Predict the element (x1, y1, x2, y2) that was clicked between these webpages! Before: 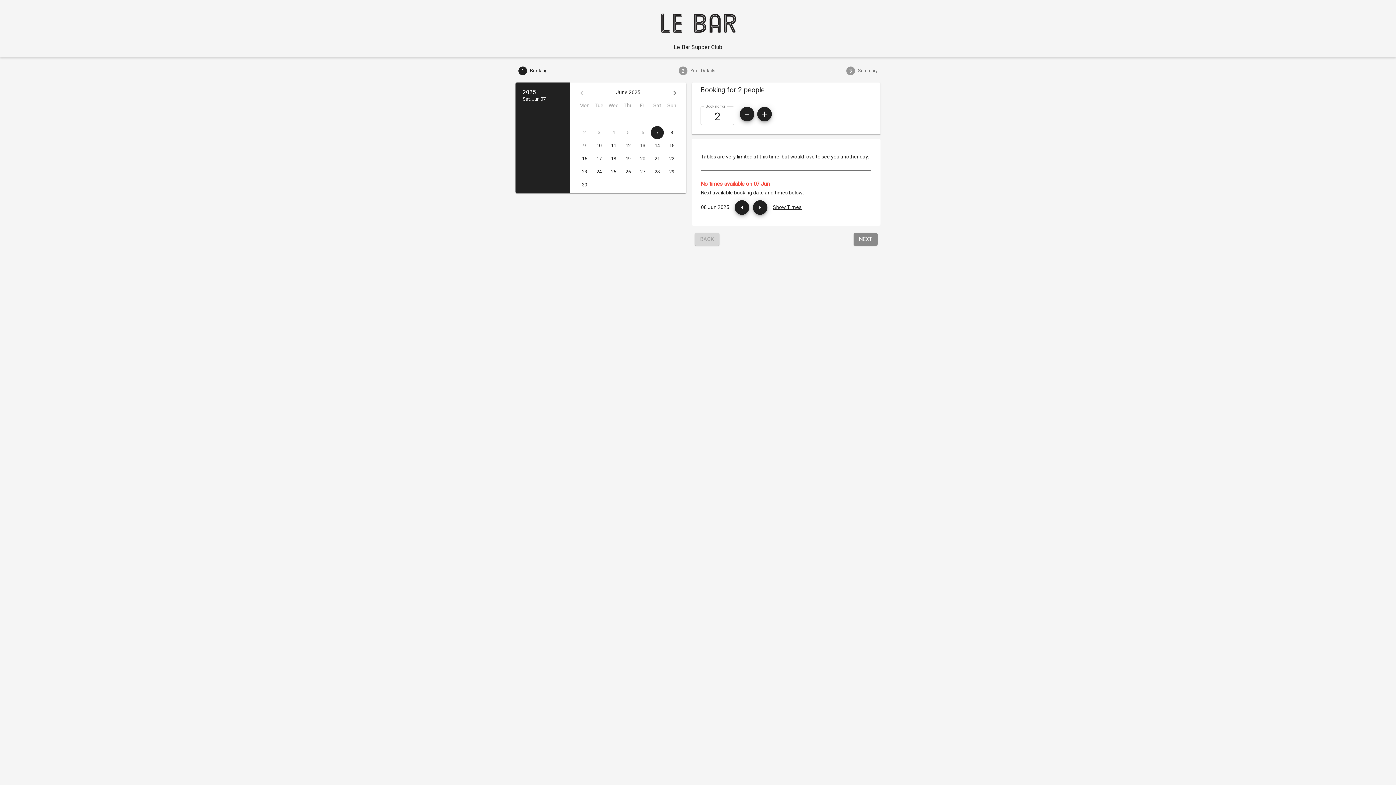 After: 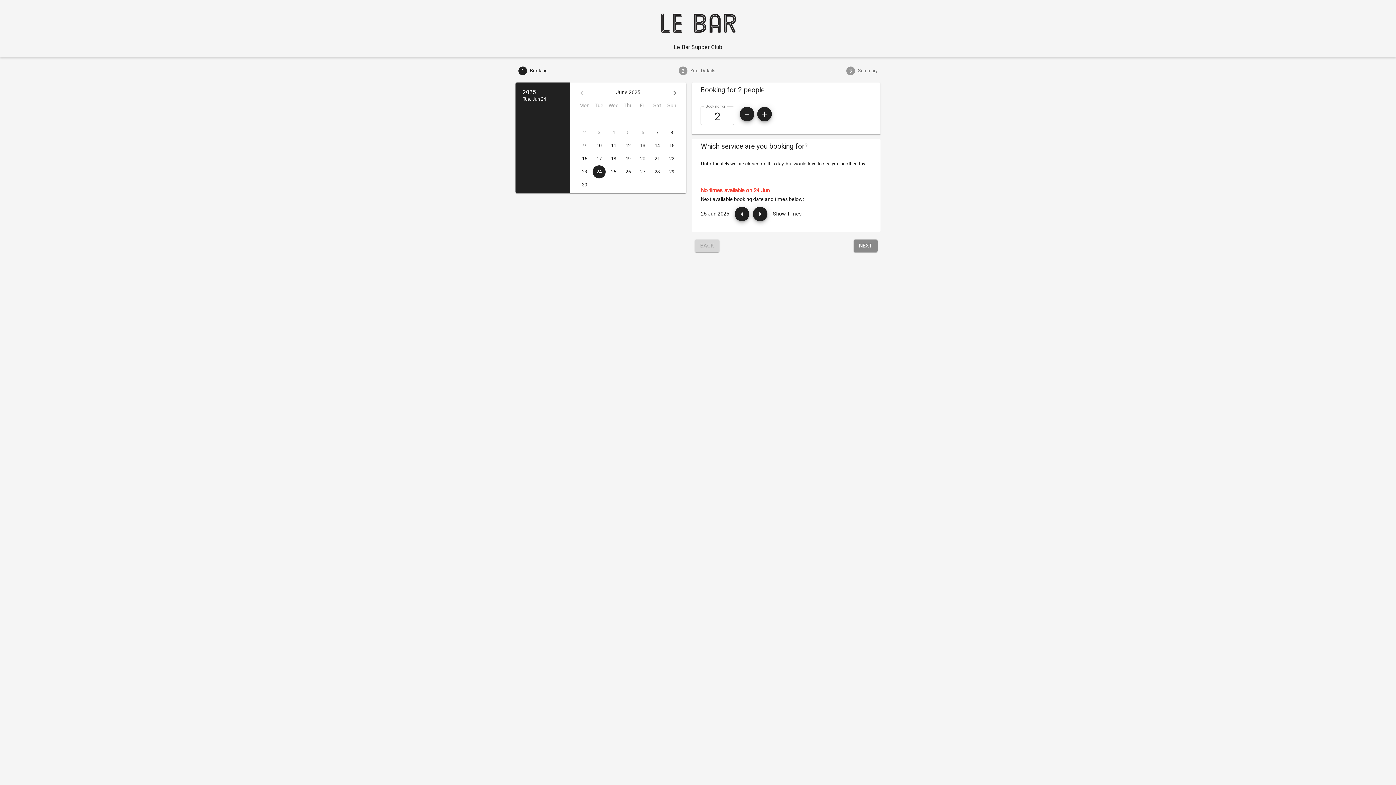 Action: label: 24 bbox: (592, 128, 605, 142)